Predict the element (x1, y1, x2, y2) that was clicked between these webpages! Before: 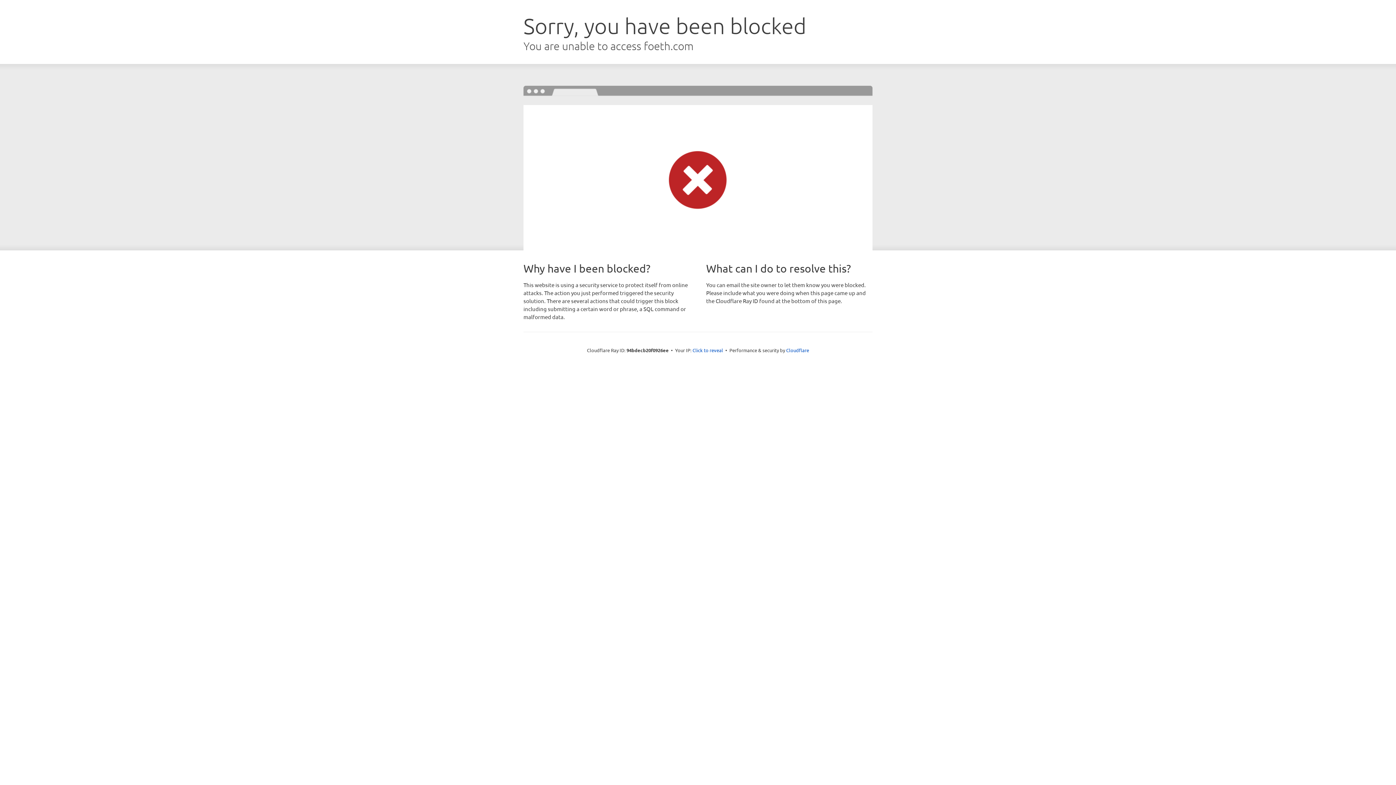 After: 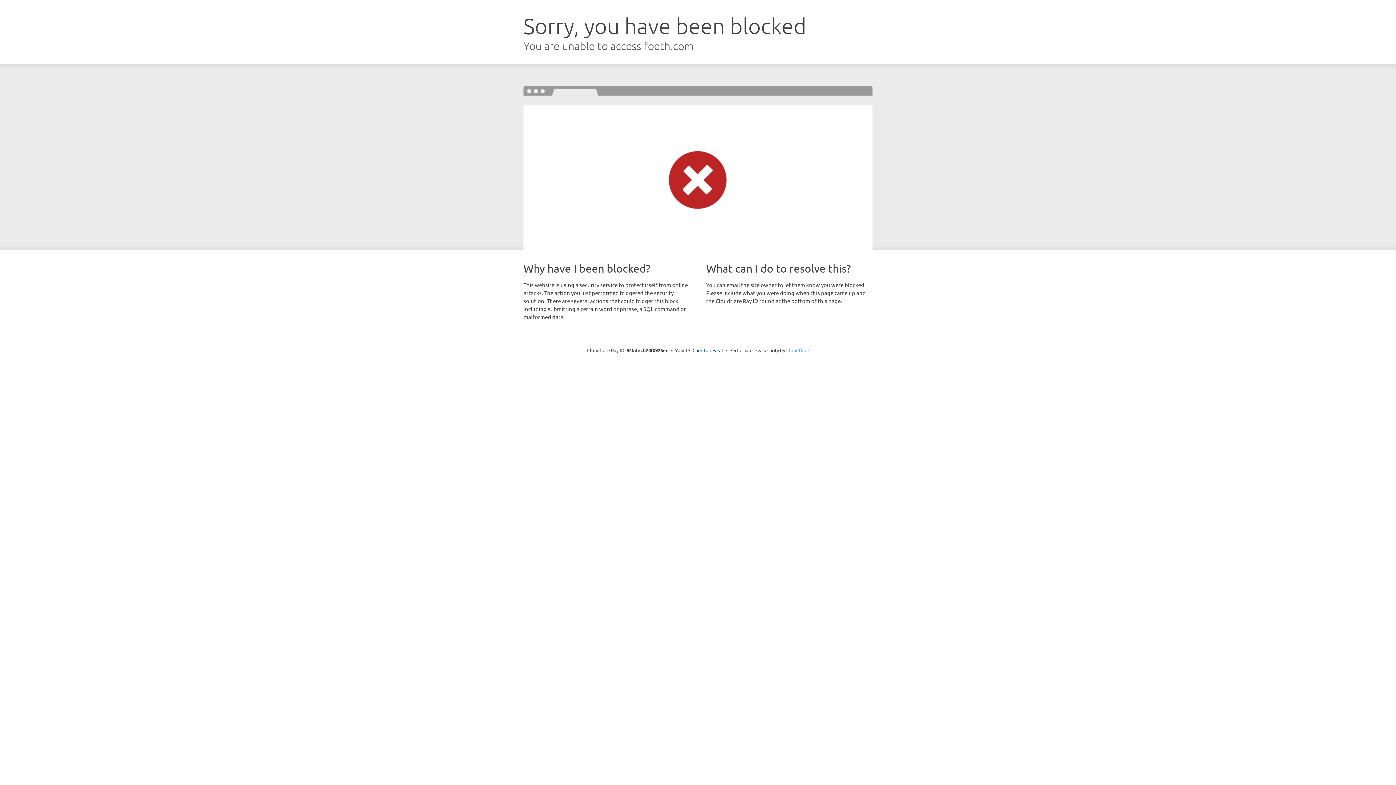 Action: bbox: (786, 347, 809, 353) label: Cloudflare